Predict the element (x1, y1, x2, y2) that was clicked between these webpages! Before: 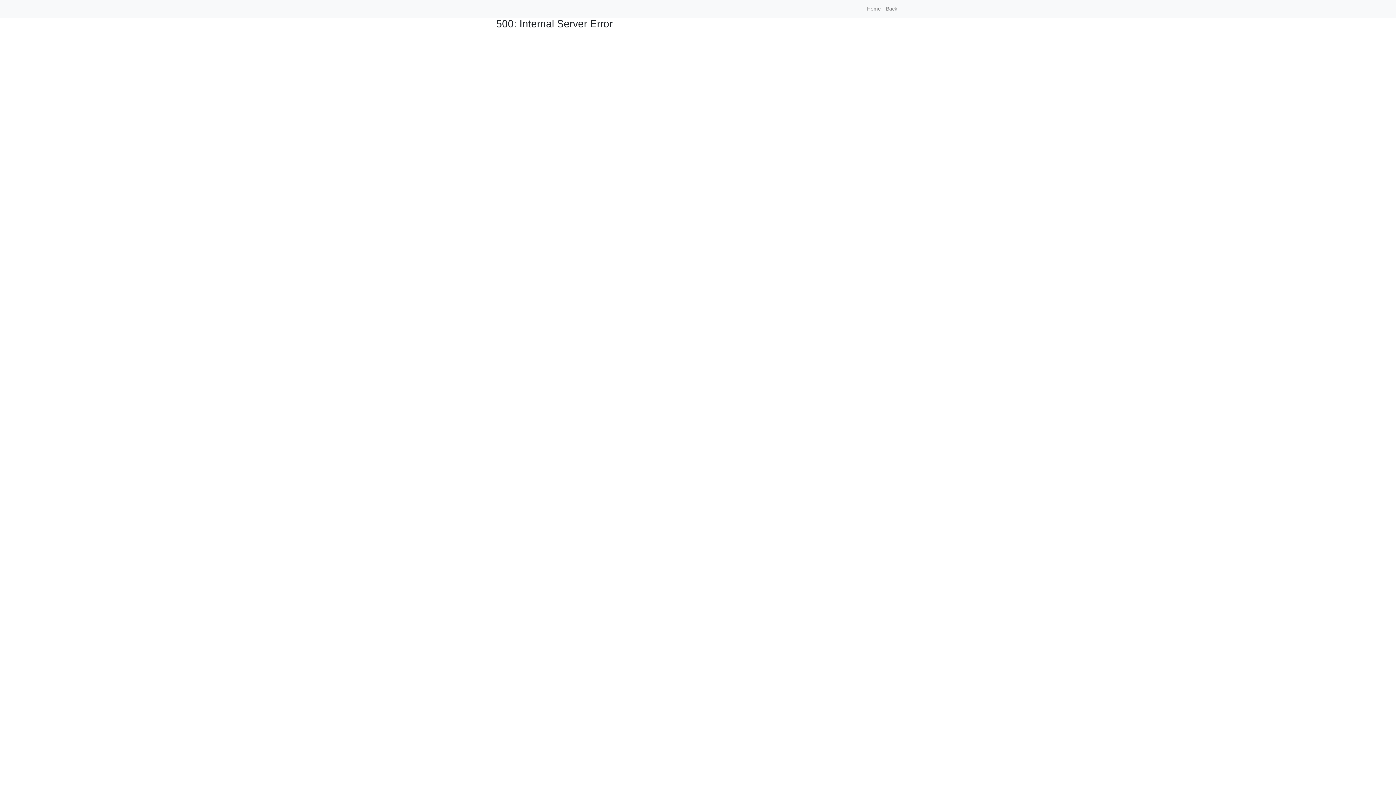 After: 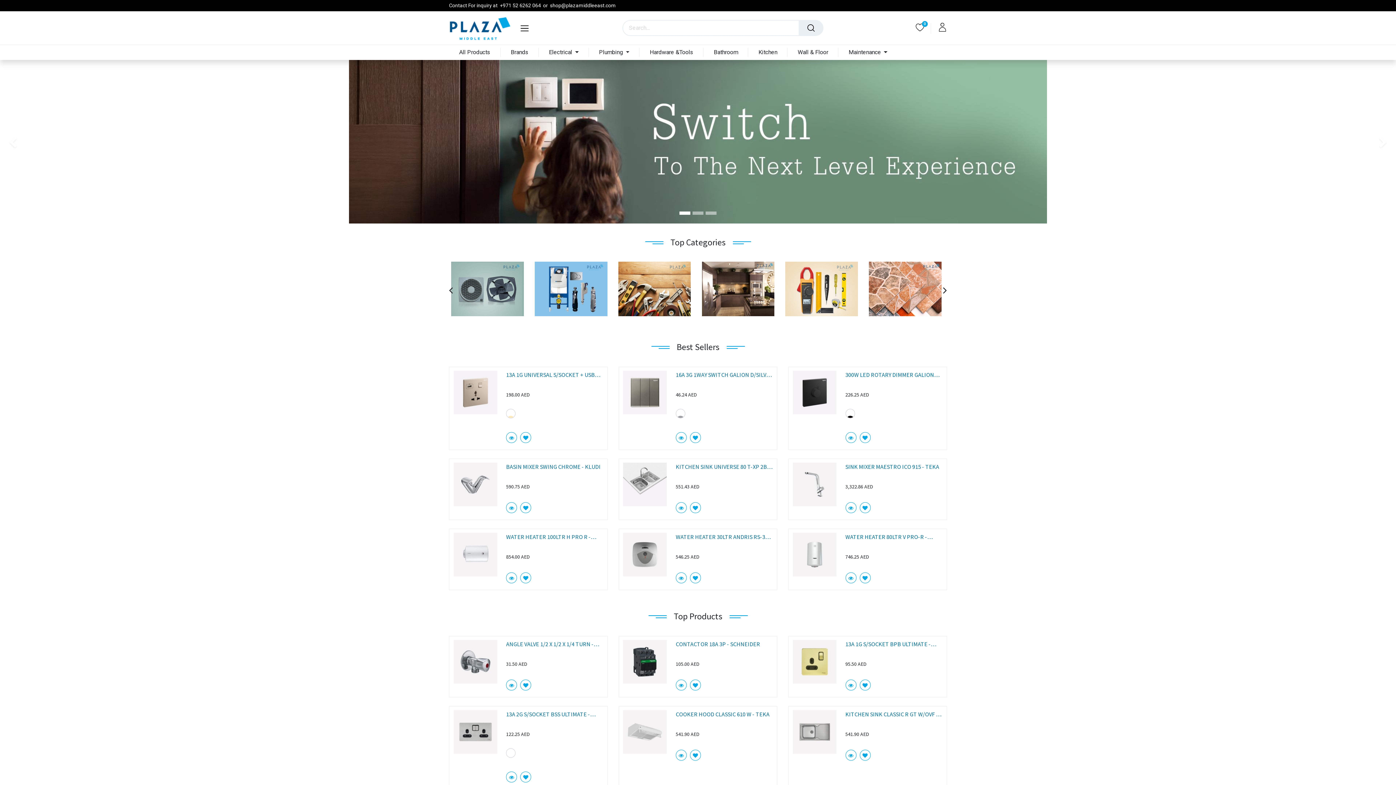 Action: bbox: (864, 2, 883, 15) label: Home